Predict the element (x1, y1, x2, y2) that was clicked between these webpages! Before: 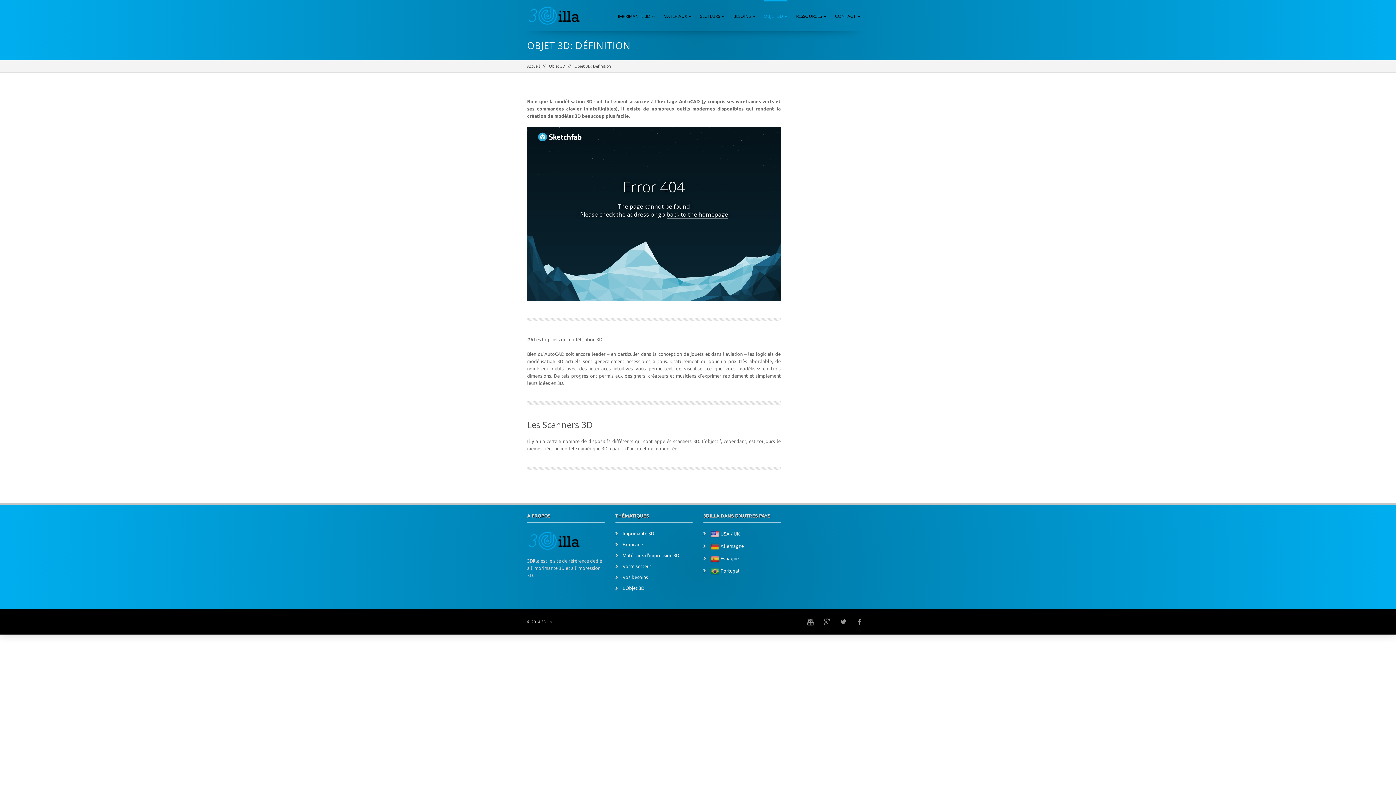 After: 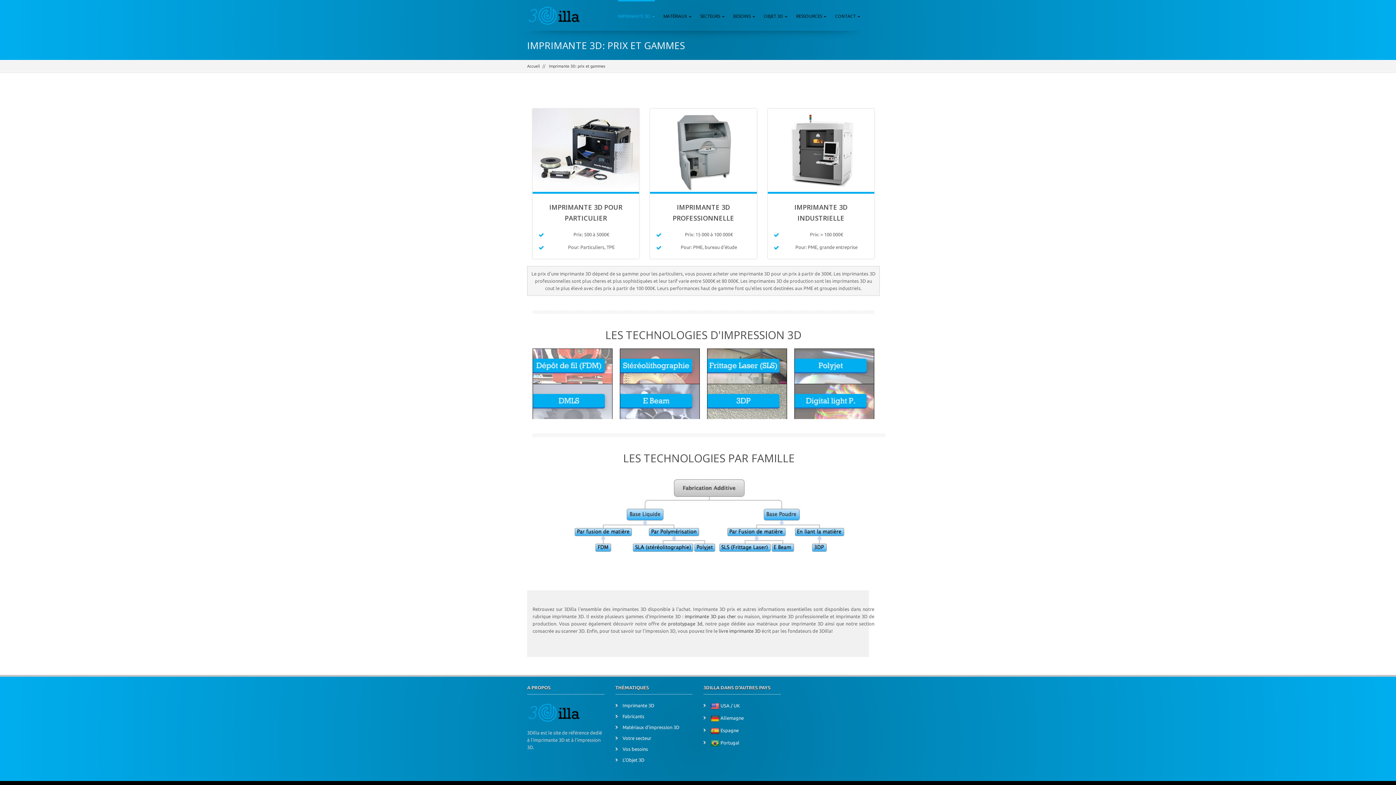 Action: label: IMPRIMANTE 3D bbox: (618, 0, 654, 30)